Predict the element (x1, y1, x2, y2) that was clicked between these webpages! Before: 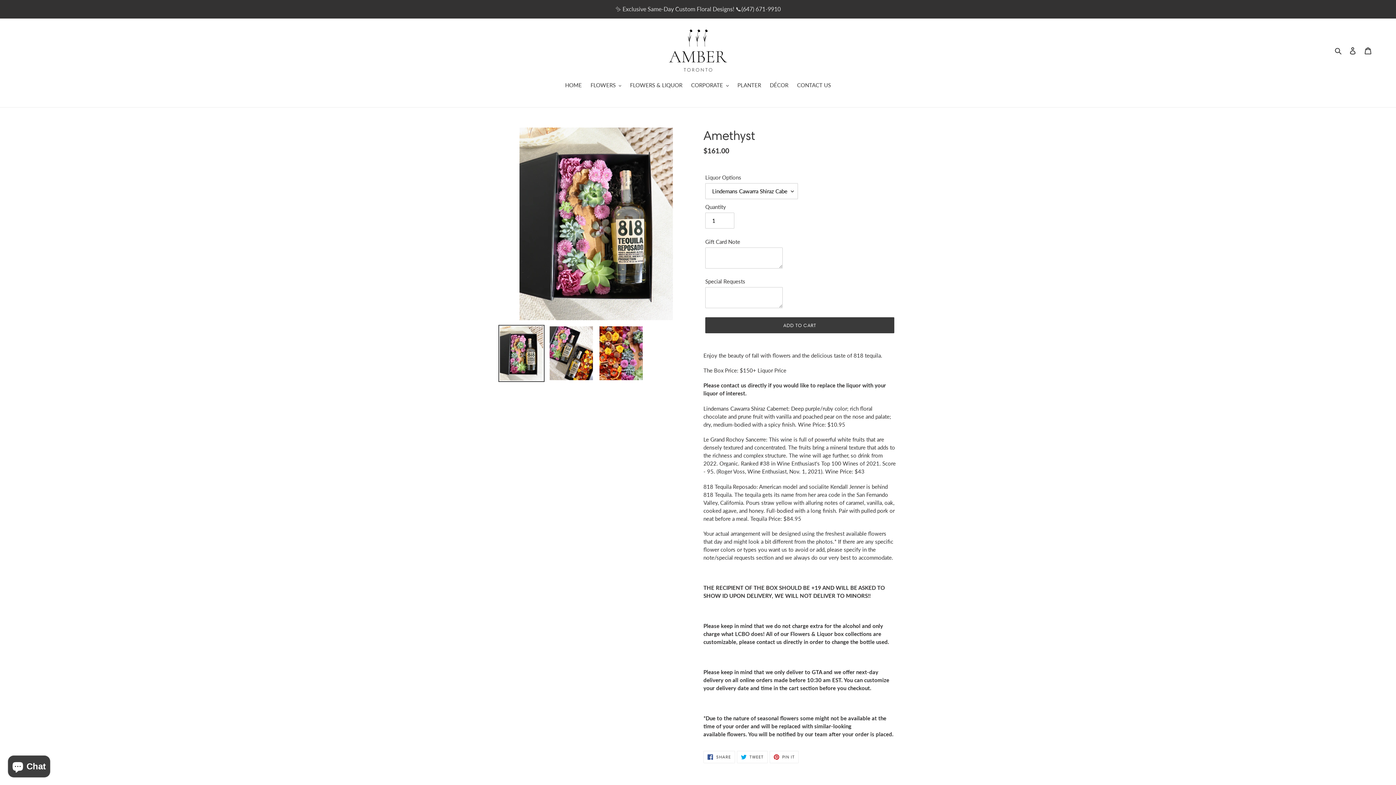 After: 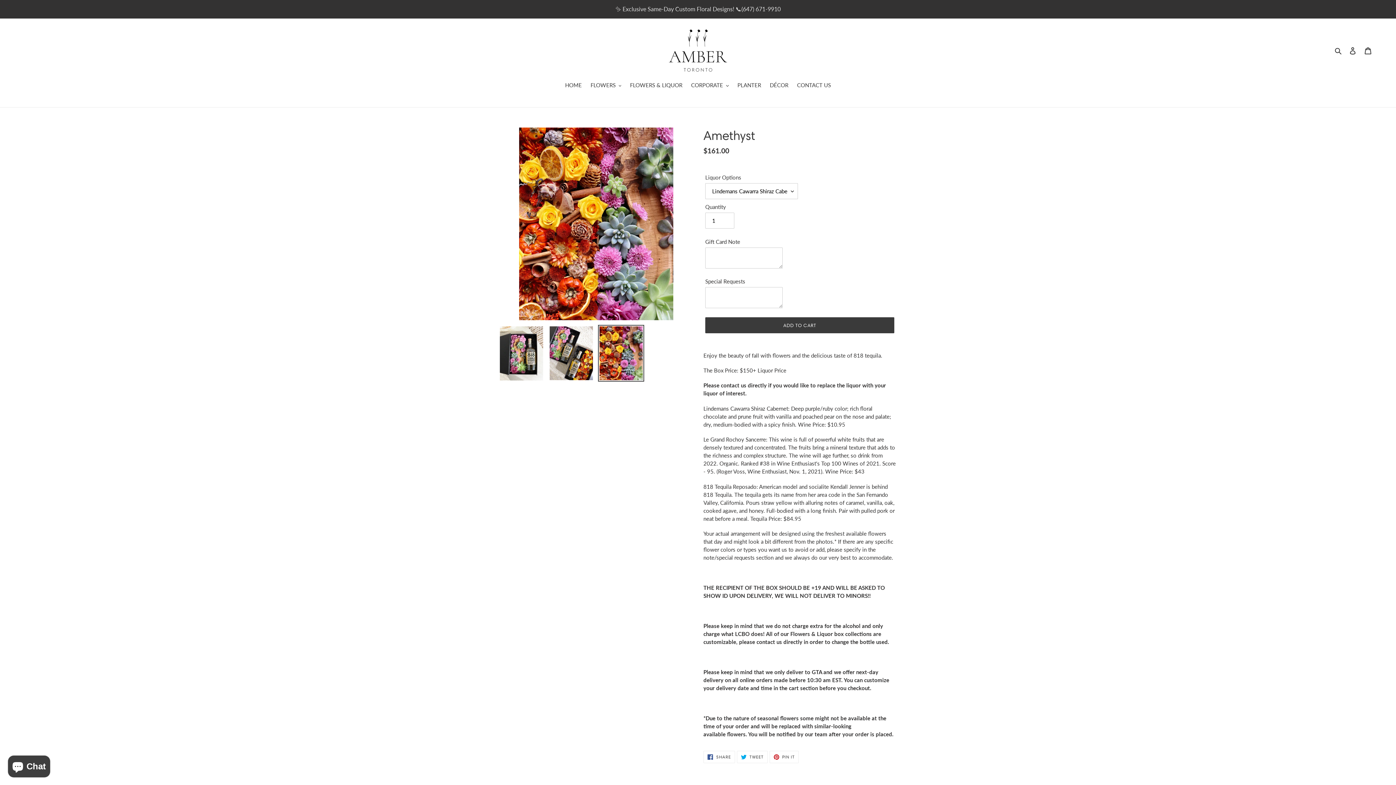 Action: bbox: (598, 324, 644, 381)